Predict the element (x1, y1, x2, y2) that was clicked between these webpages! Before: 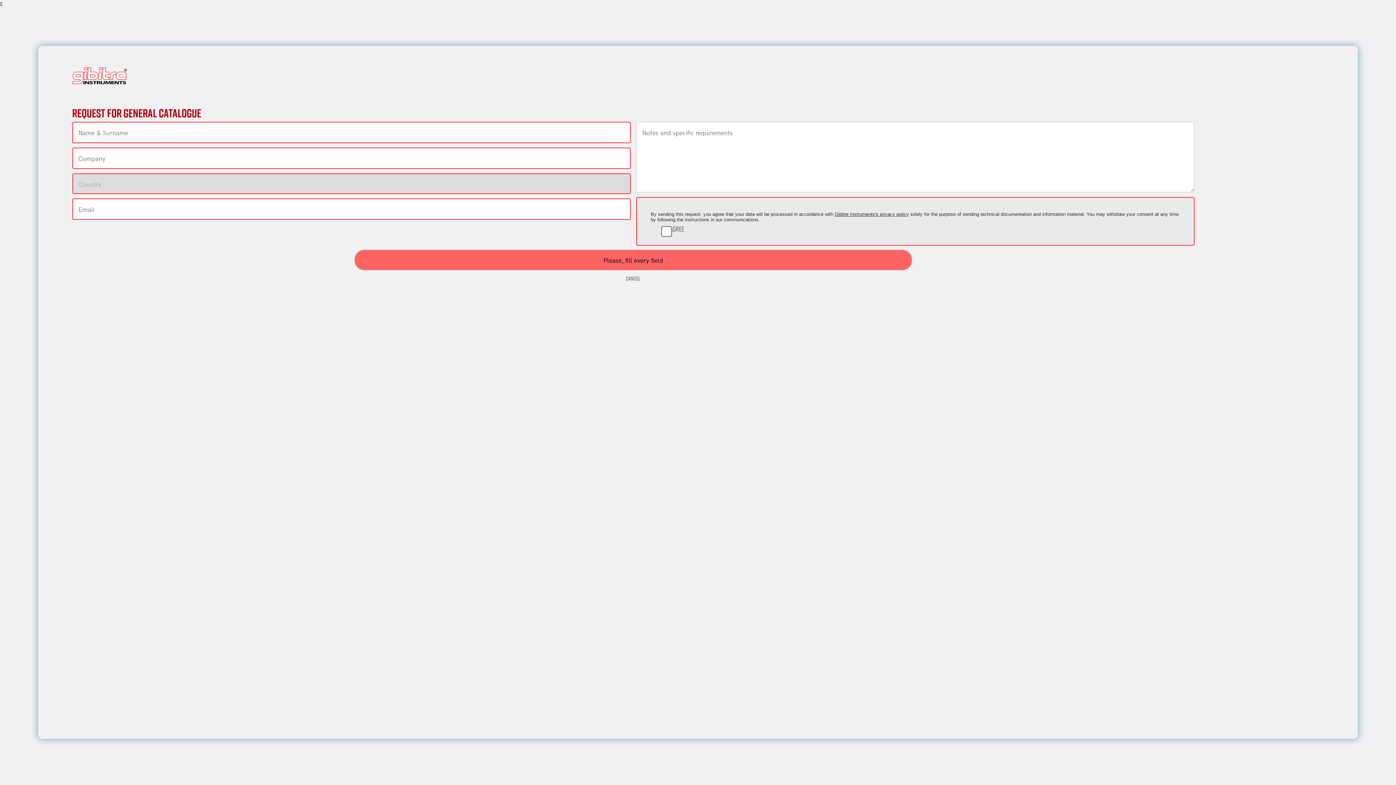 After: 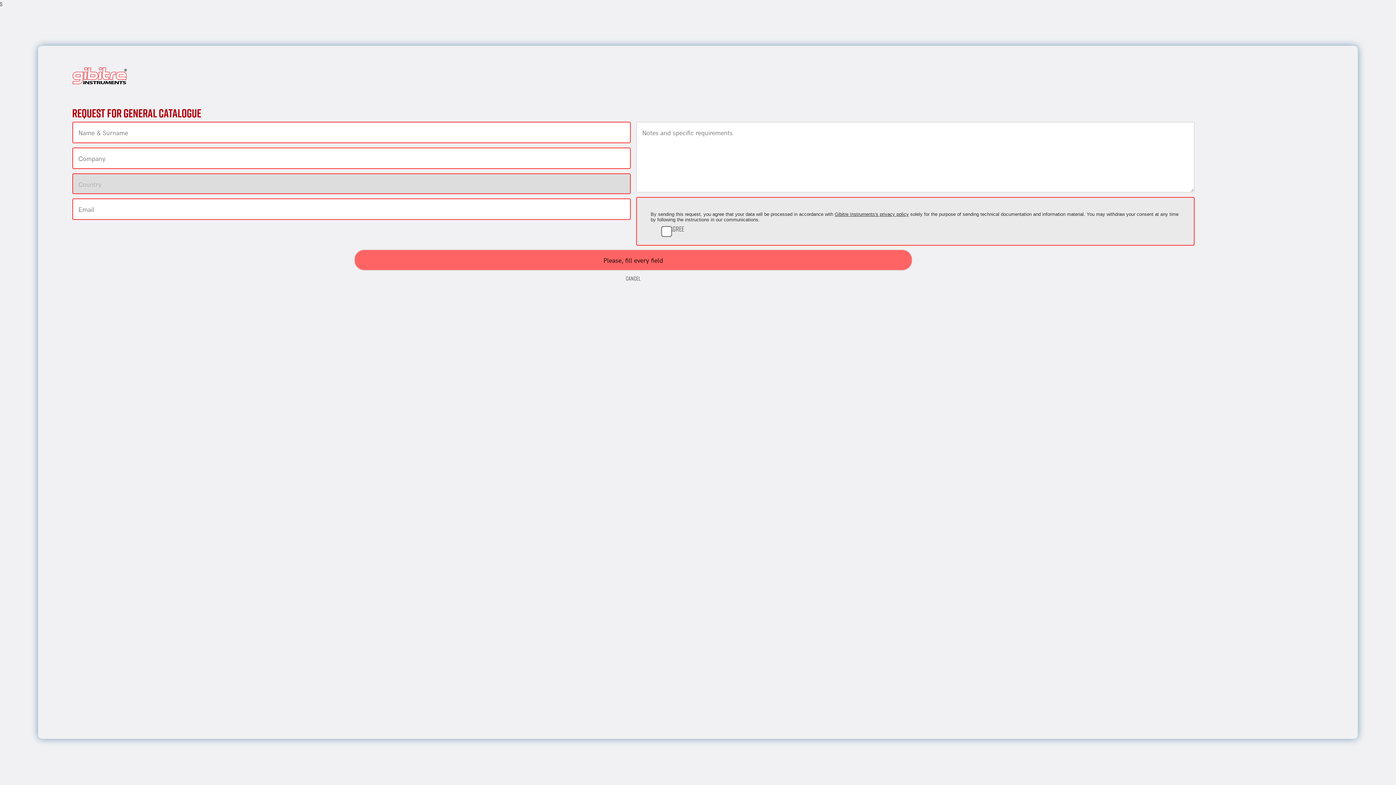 Action: label: Gibitre Instruments's privacy policy bbox: (834, 211, 909, 217)